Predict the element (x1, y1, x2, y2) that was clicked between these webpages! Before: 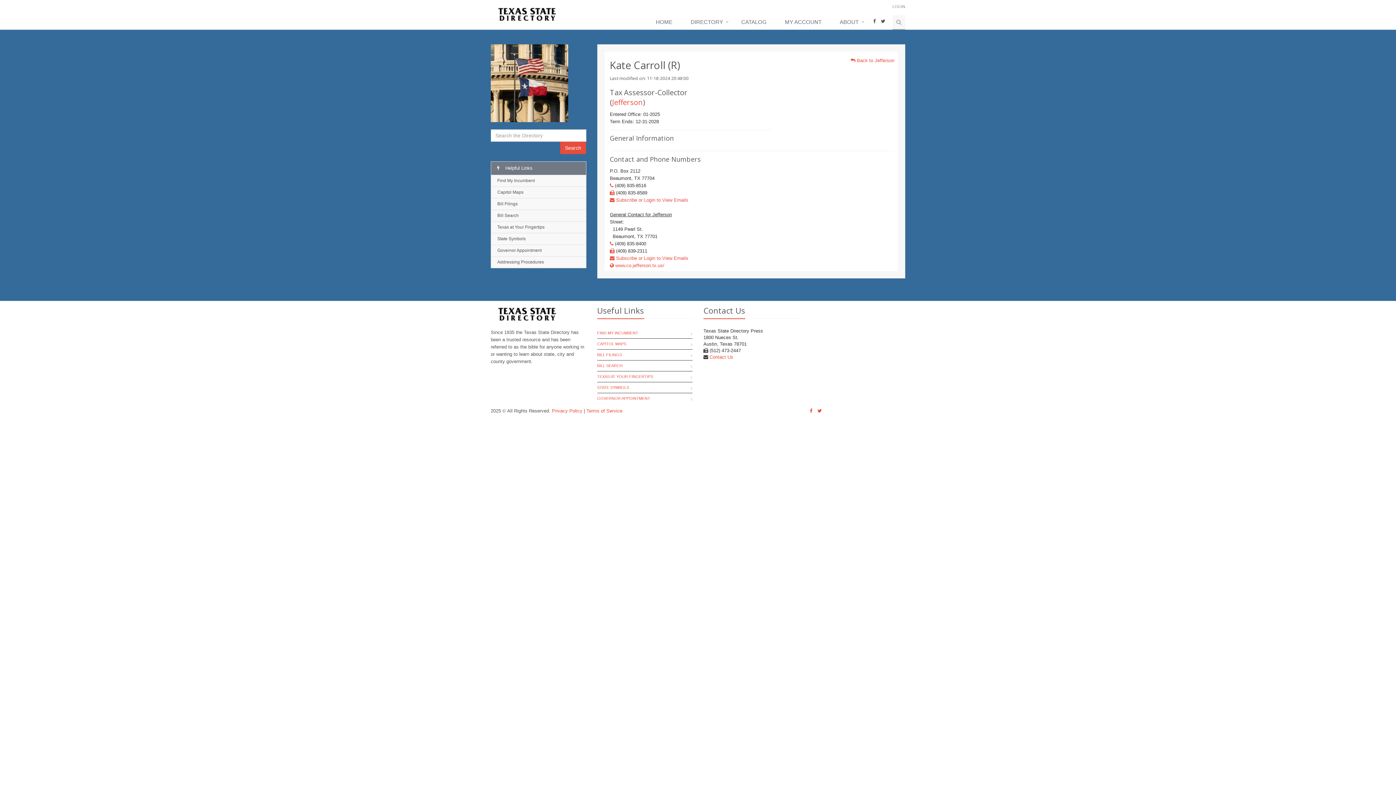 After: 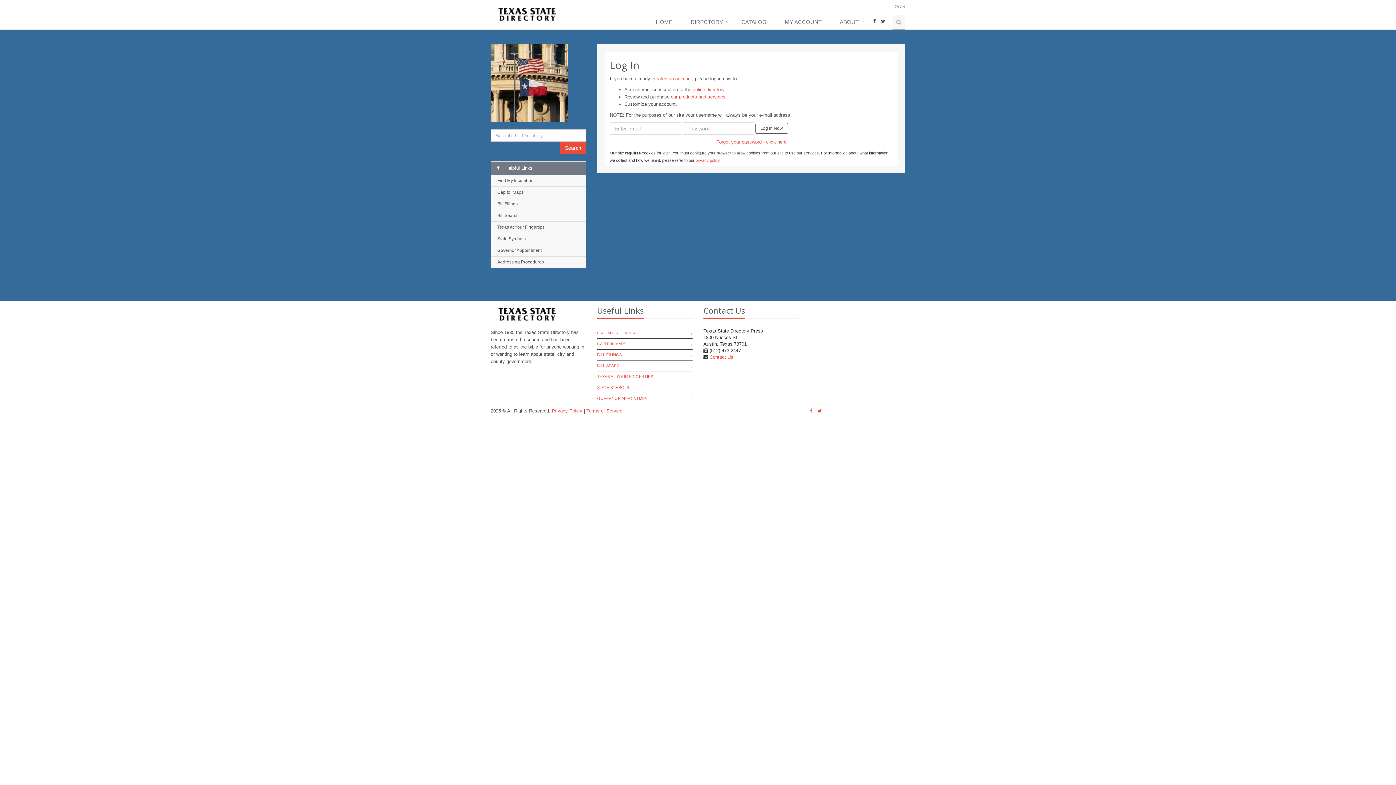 Action: label: LOGIN bbox: (892, 4, 905, 8)